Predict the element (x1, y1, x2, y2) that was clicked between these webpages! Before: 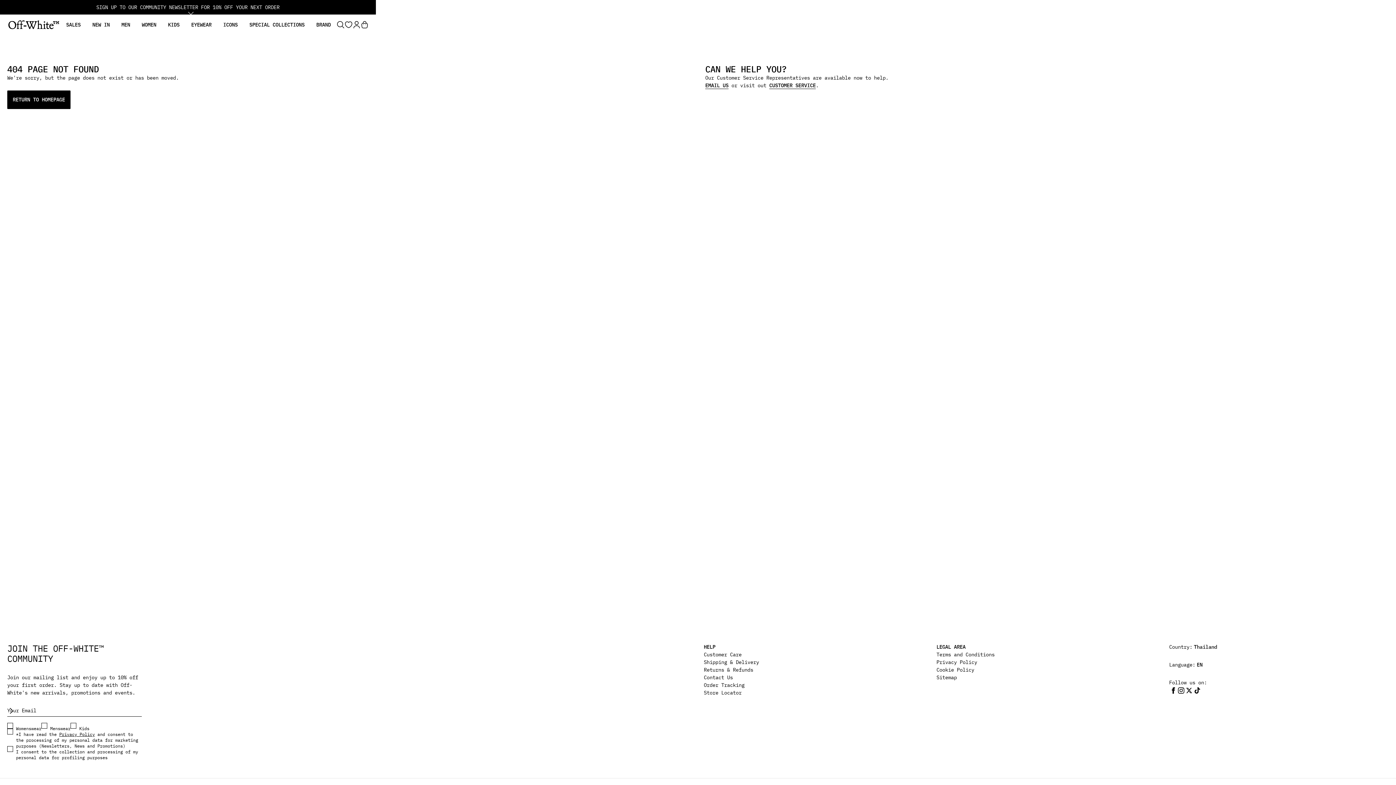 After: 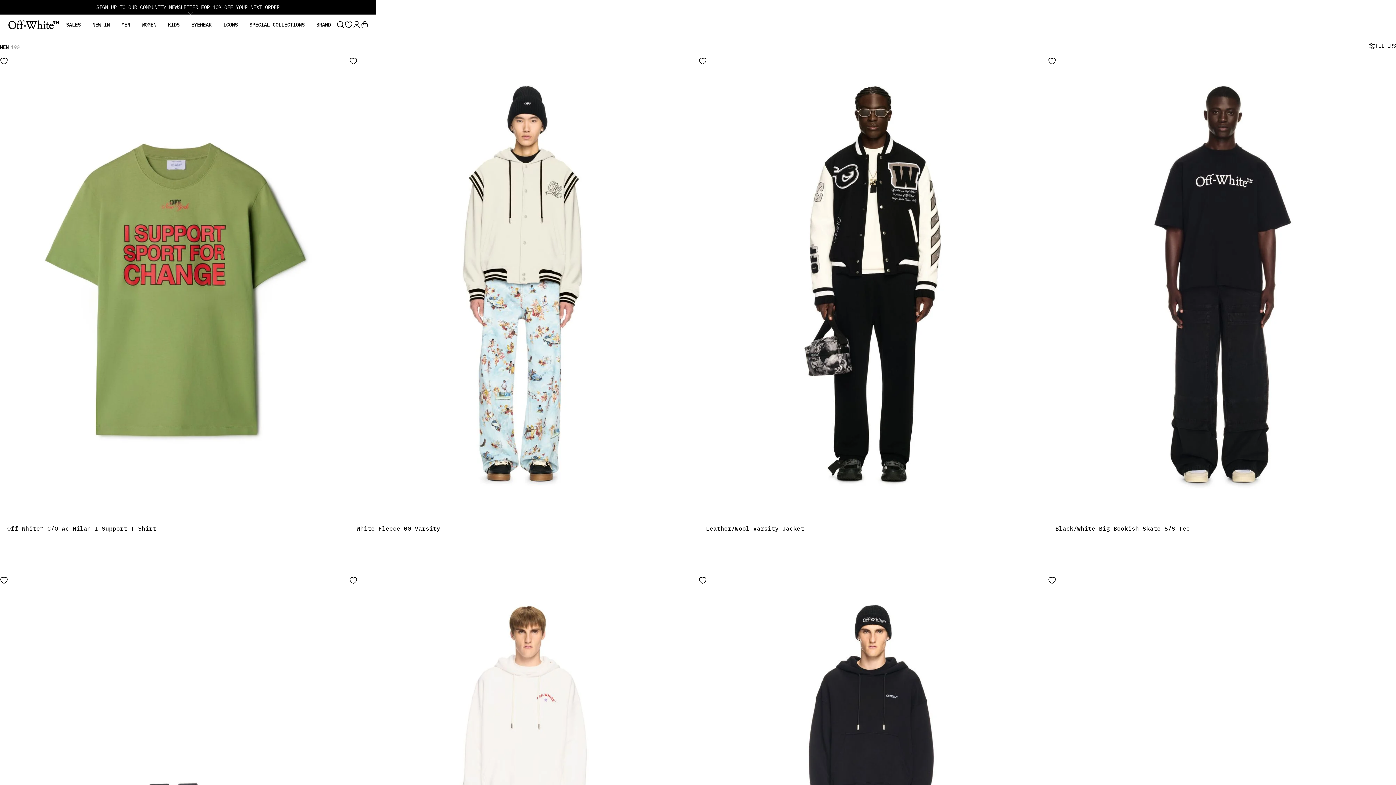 Action: label: MEN bbox: (121, 21, 130, 28)